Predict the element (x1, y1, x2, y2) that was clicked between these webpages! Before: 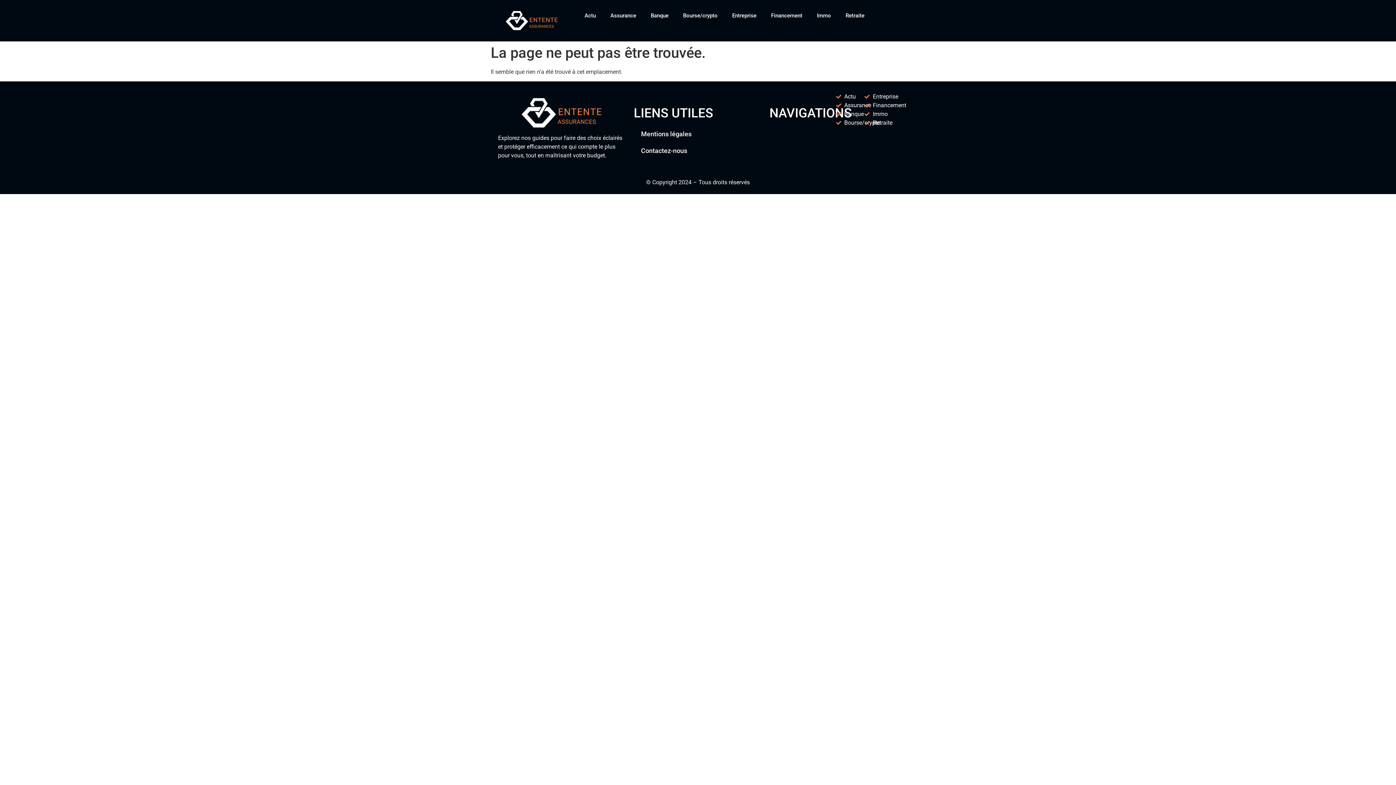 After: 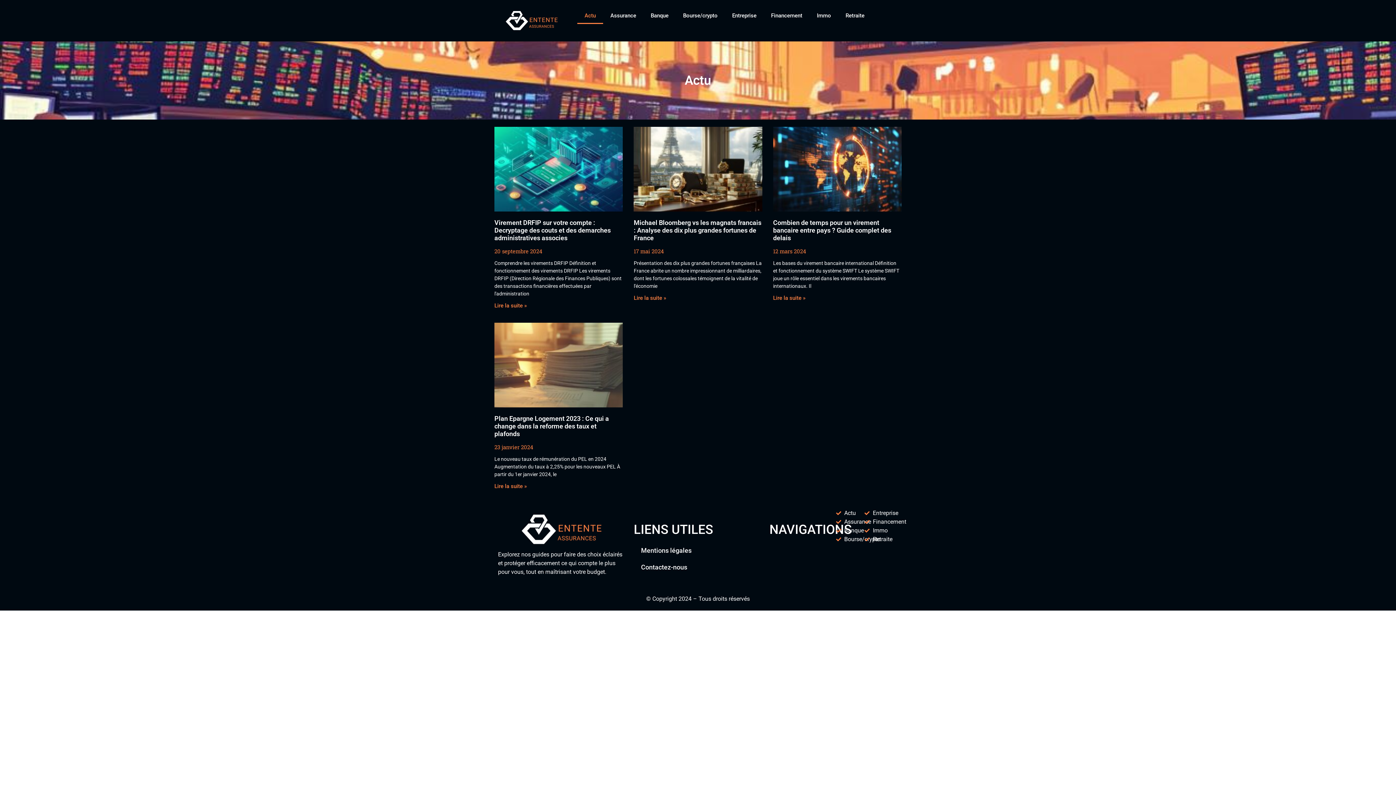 Action: bbox: (836, 92, 864, 101) label: Actu